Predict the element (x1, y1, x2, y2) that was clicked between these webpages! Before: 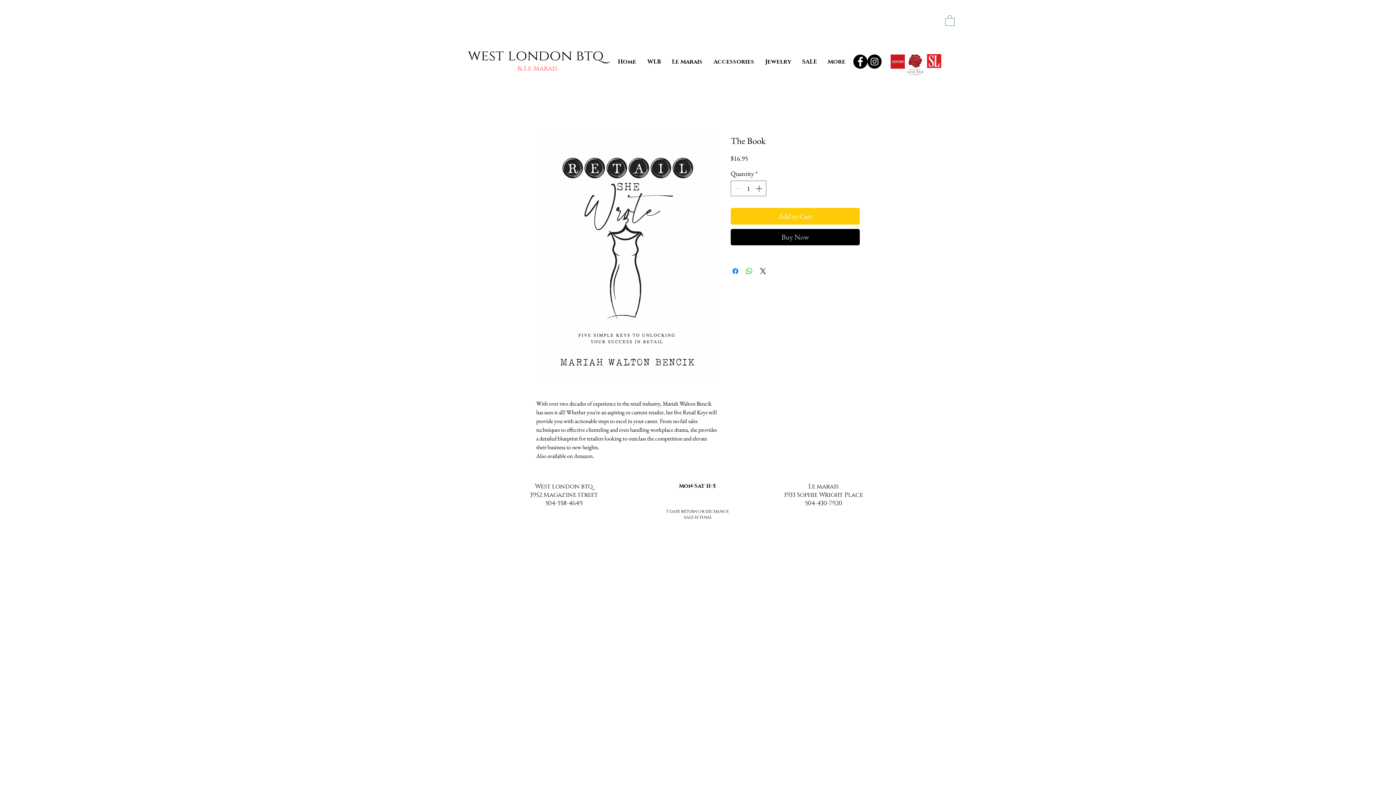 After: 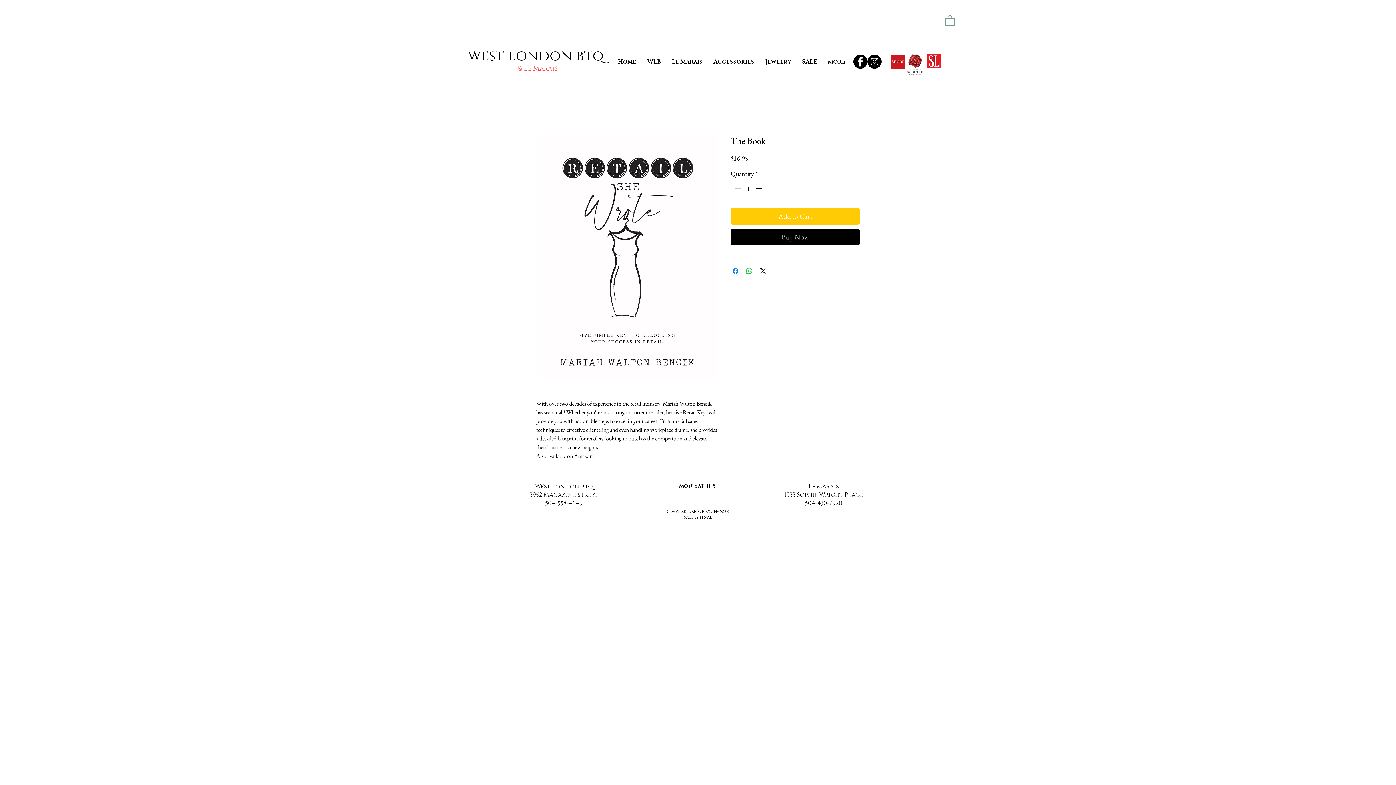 Action: bbox: (906, 54, 924, 75)